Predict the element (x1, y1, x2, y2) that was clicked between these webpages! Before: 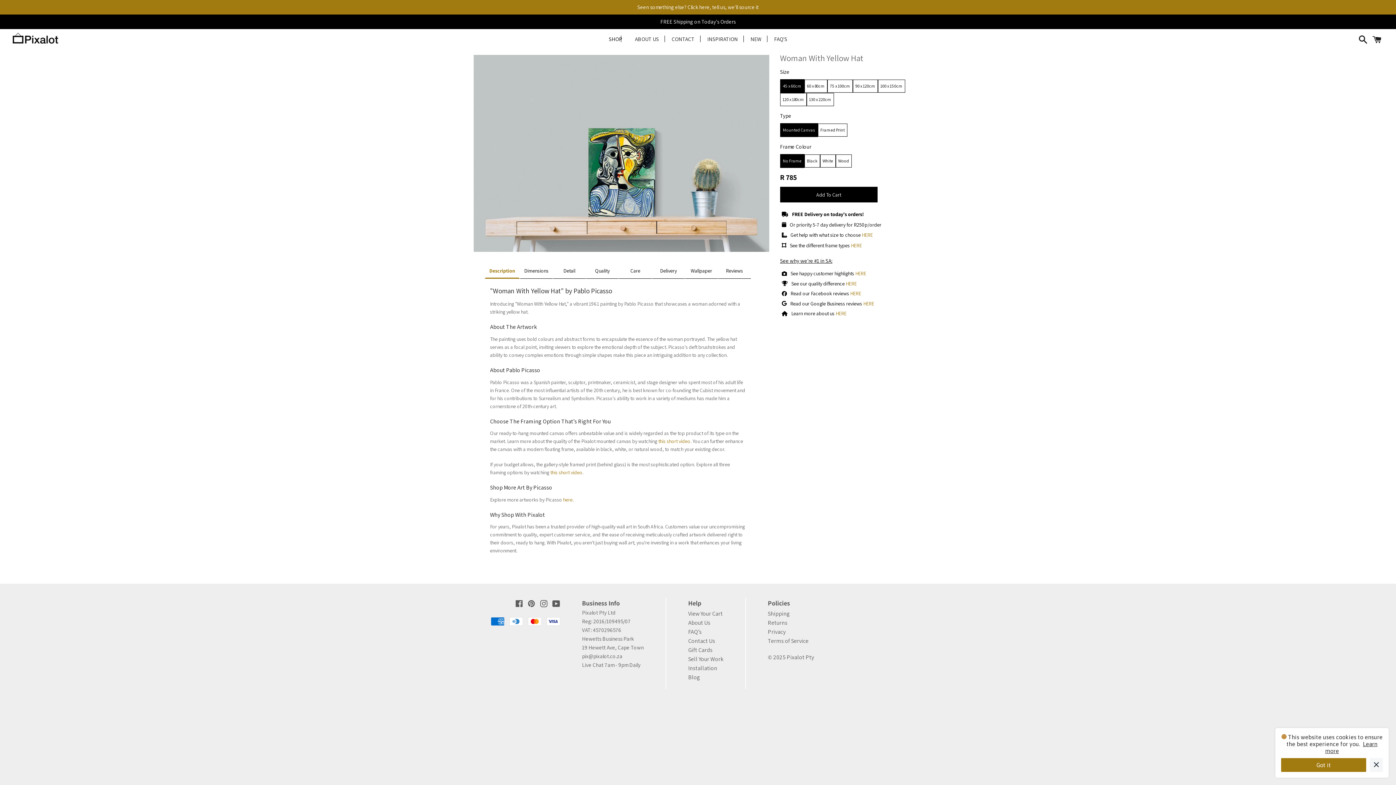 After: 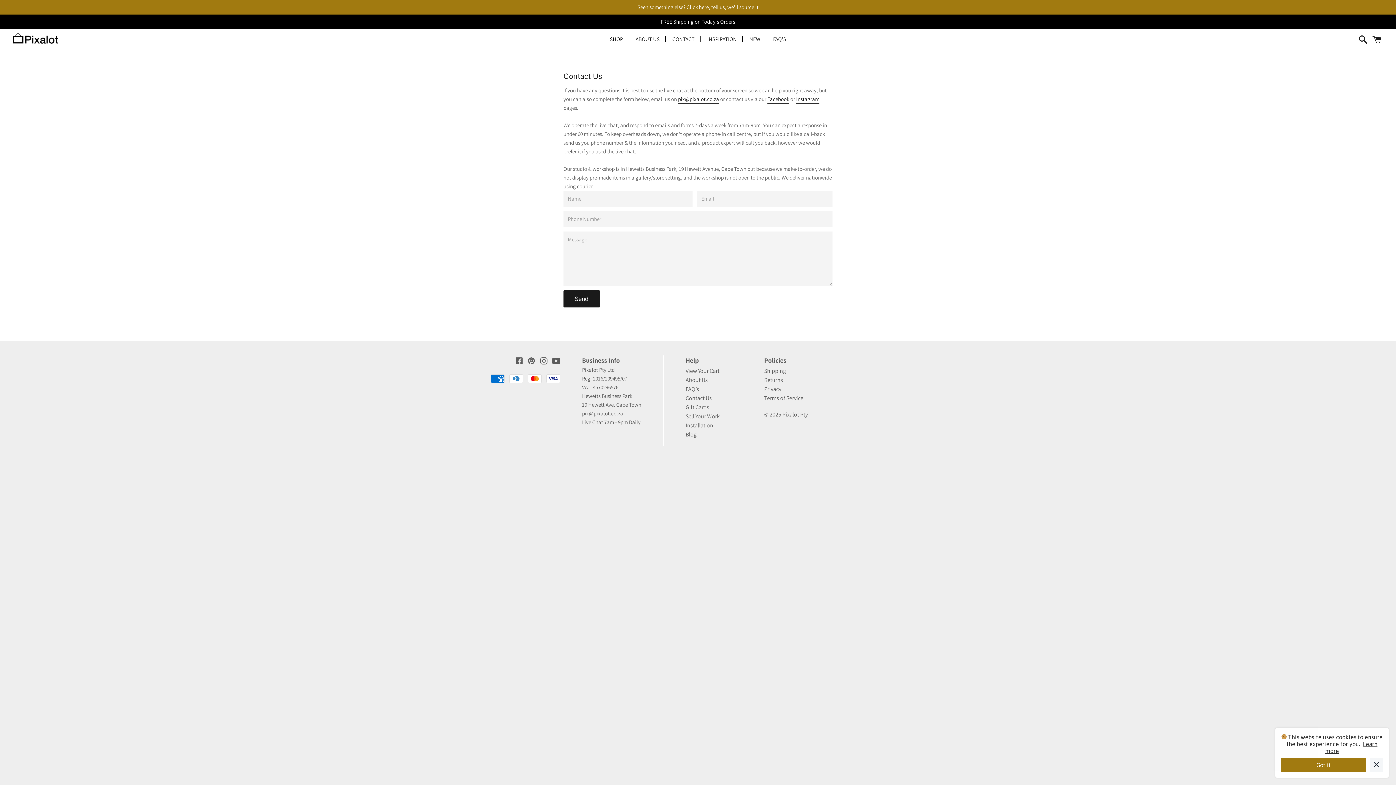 Action: bbox: (637, 3, 758, 10) label: Seen something else? Click here, tell us, we'll source it